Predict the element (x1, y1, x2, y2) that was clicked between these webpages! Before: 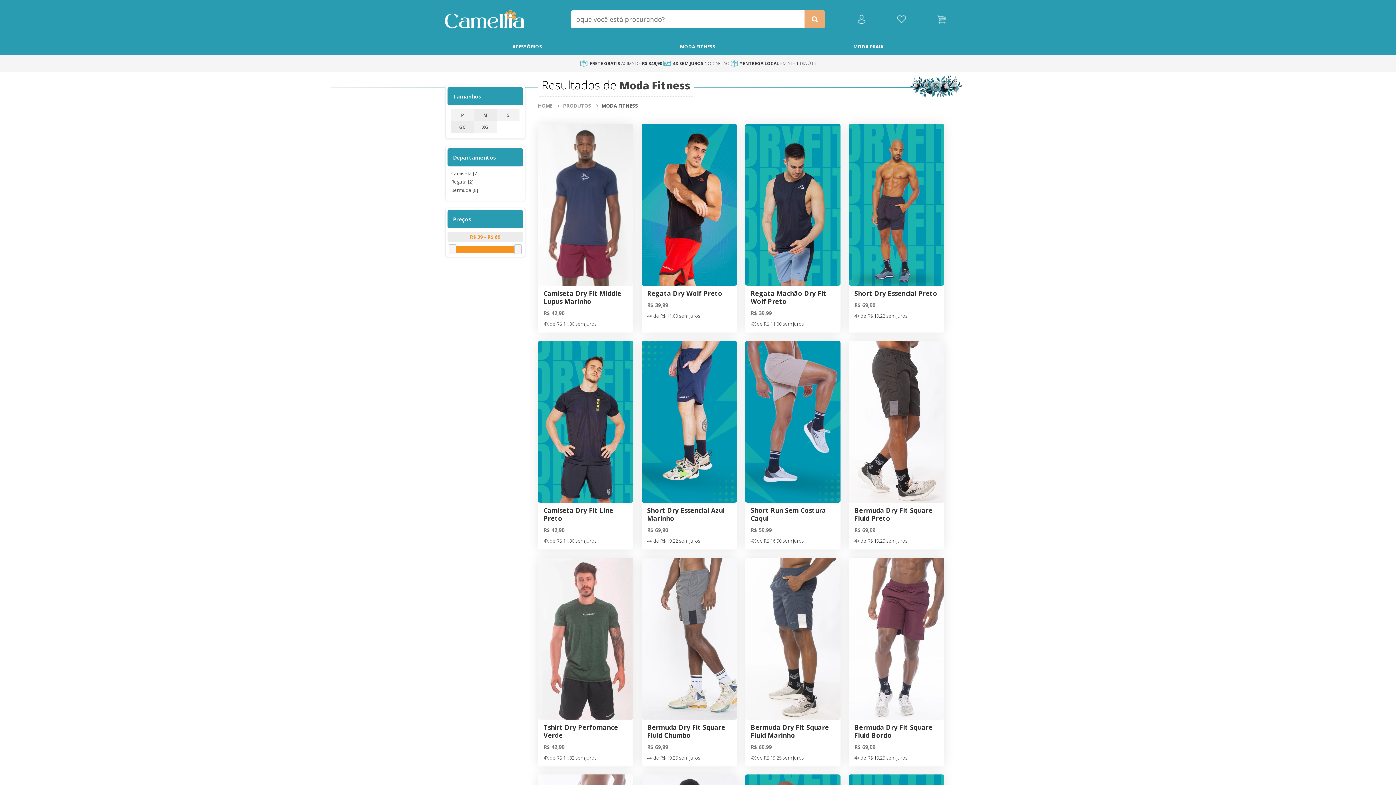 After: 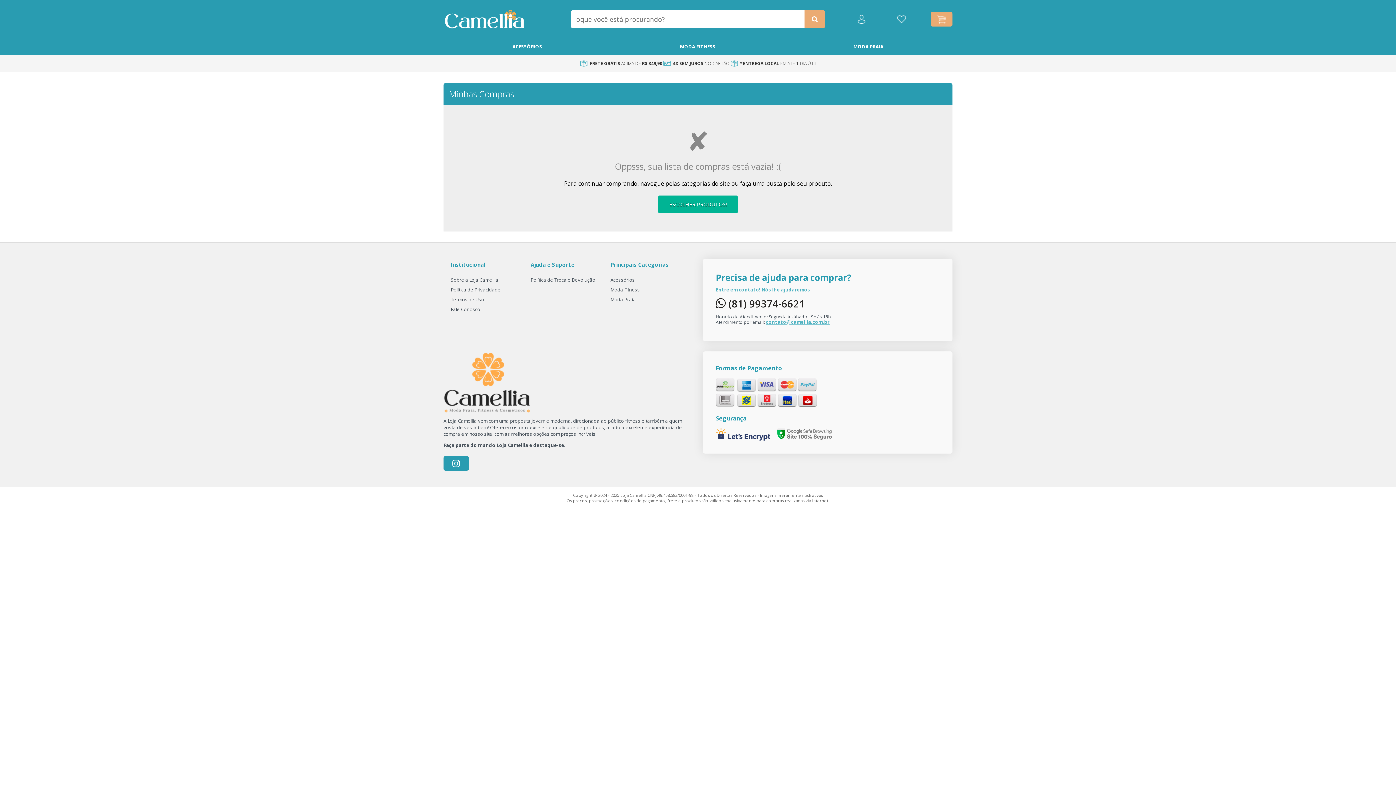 Action: bbox: (930, 11, 952, 26)